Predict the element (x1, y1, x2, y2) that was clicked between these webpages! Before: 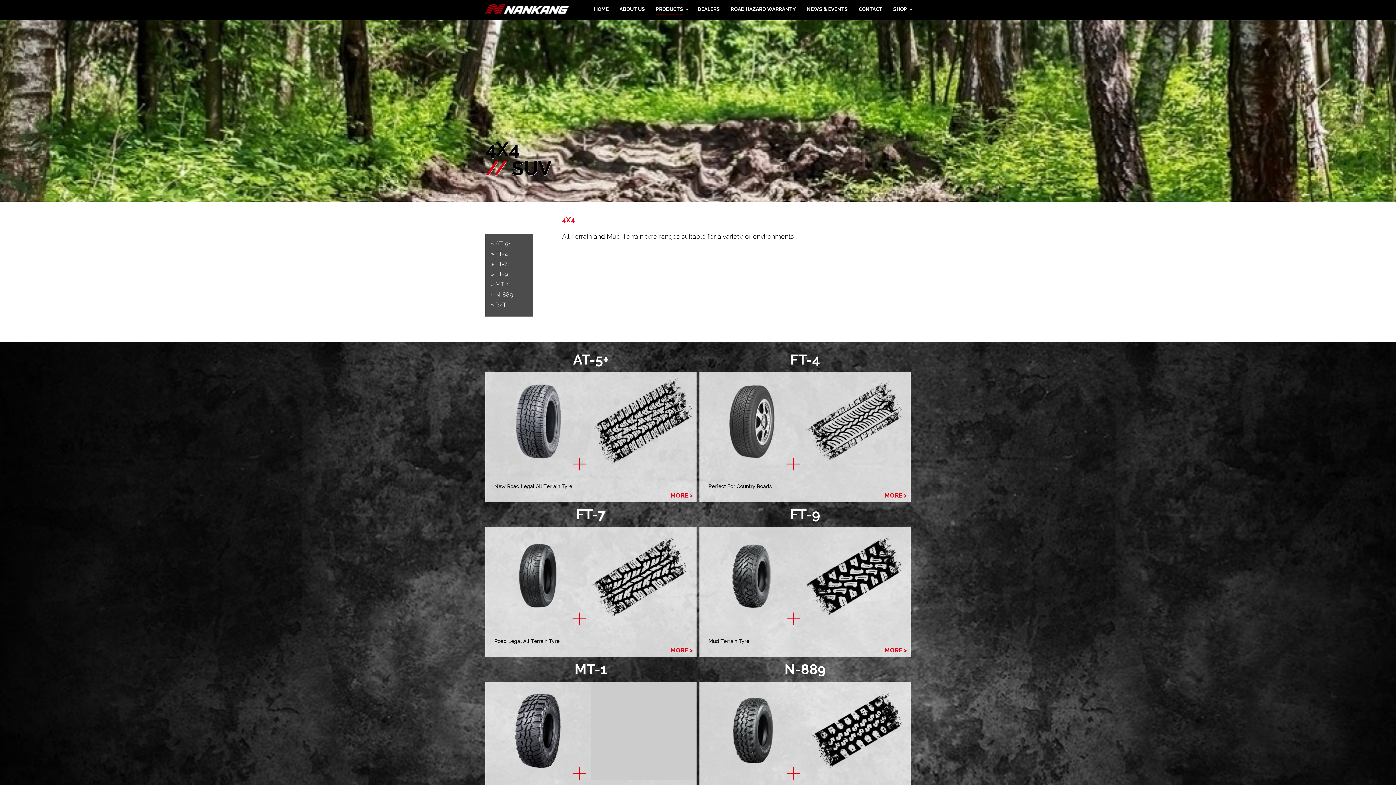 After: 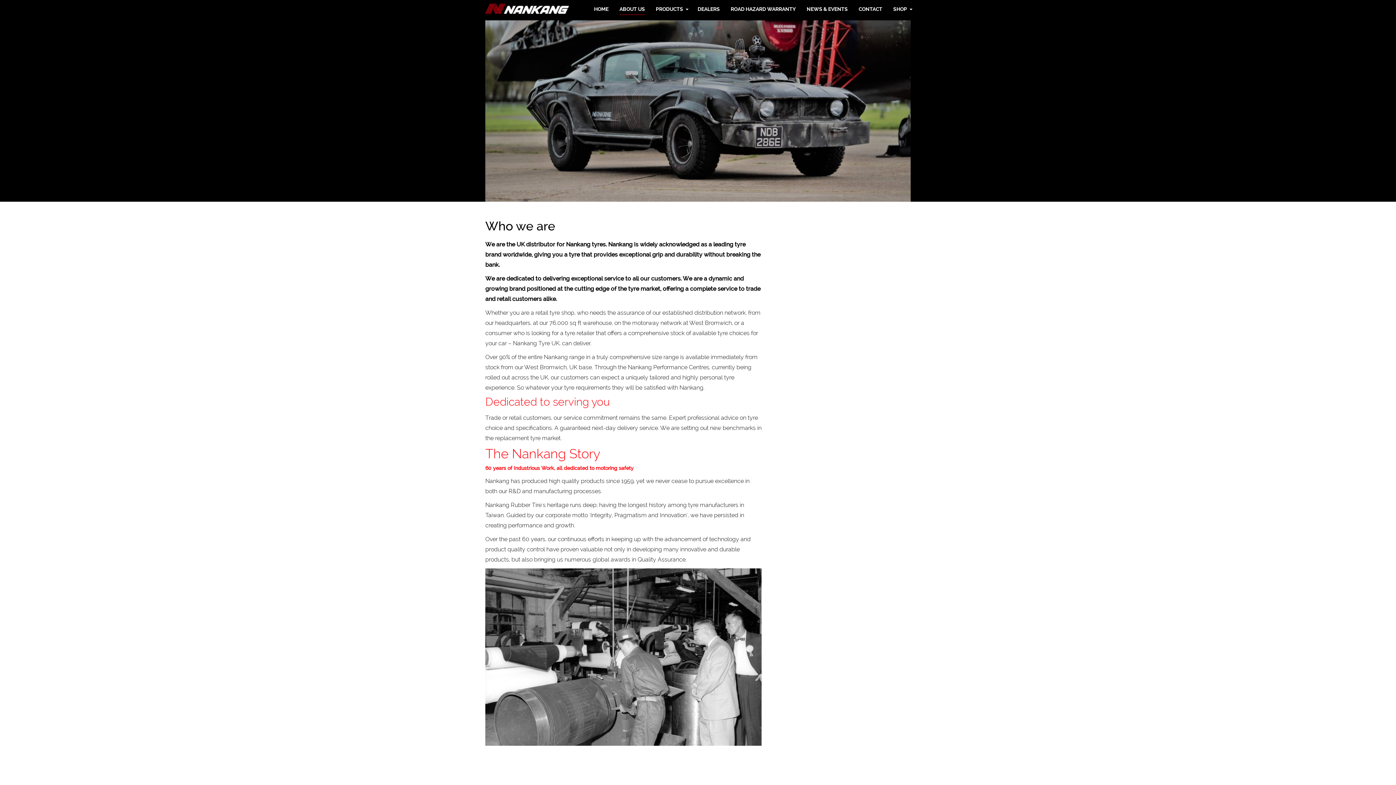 Action: bbox: (614, 0, 650, 20) label: ABOUT US